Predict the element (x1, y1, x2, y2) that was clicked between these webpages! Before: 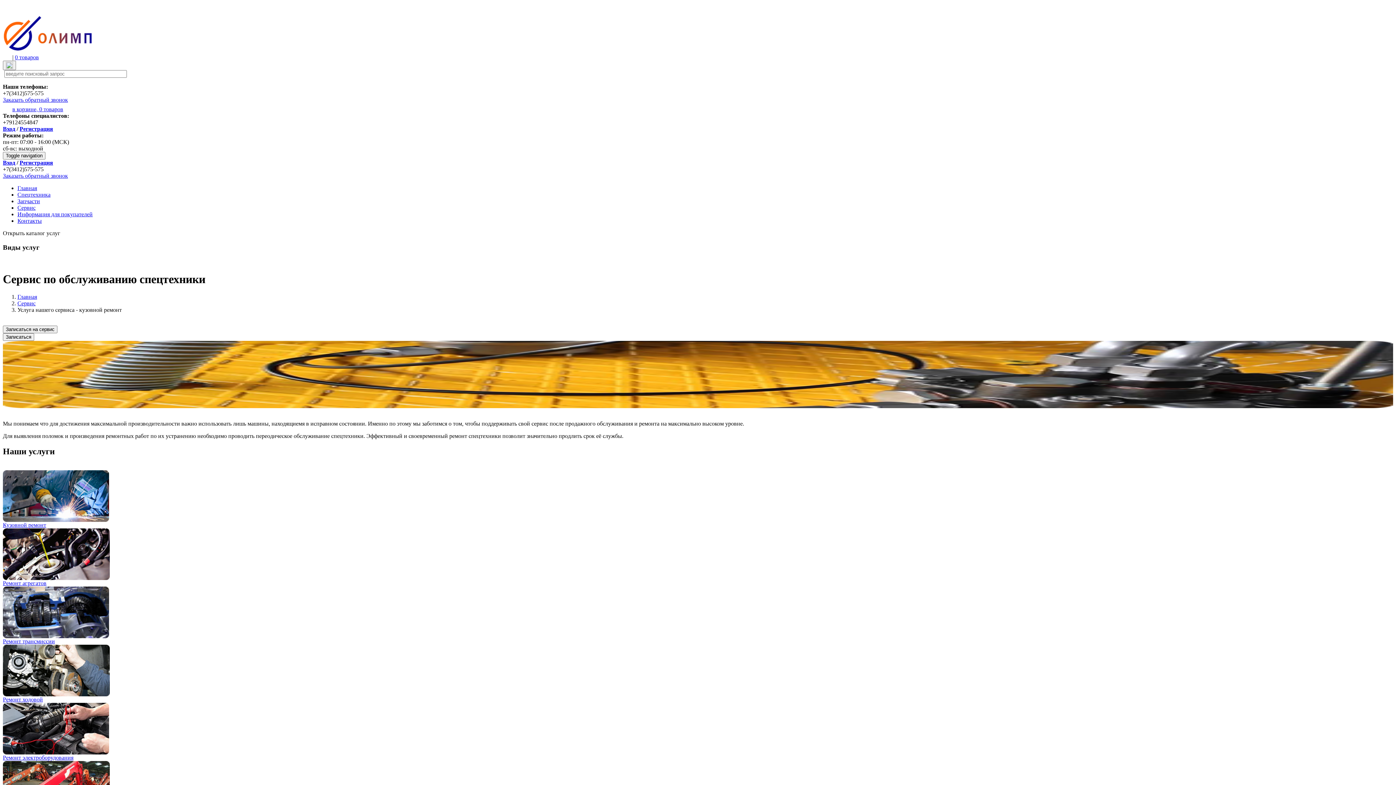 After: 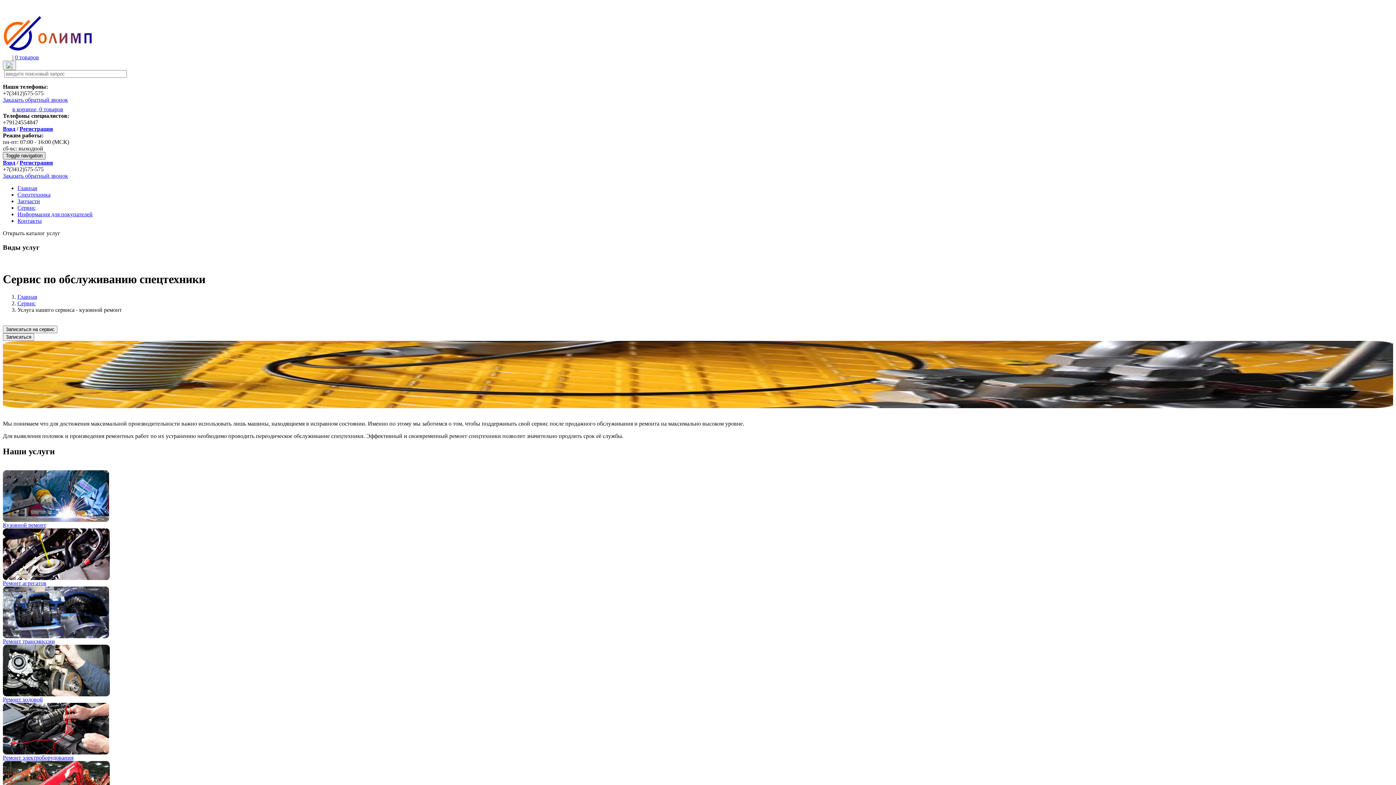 Action: bbox: (2, 152, 45, 159) label: Toggle navigation